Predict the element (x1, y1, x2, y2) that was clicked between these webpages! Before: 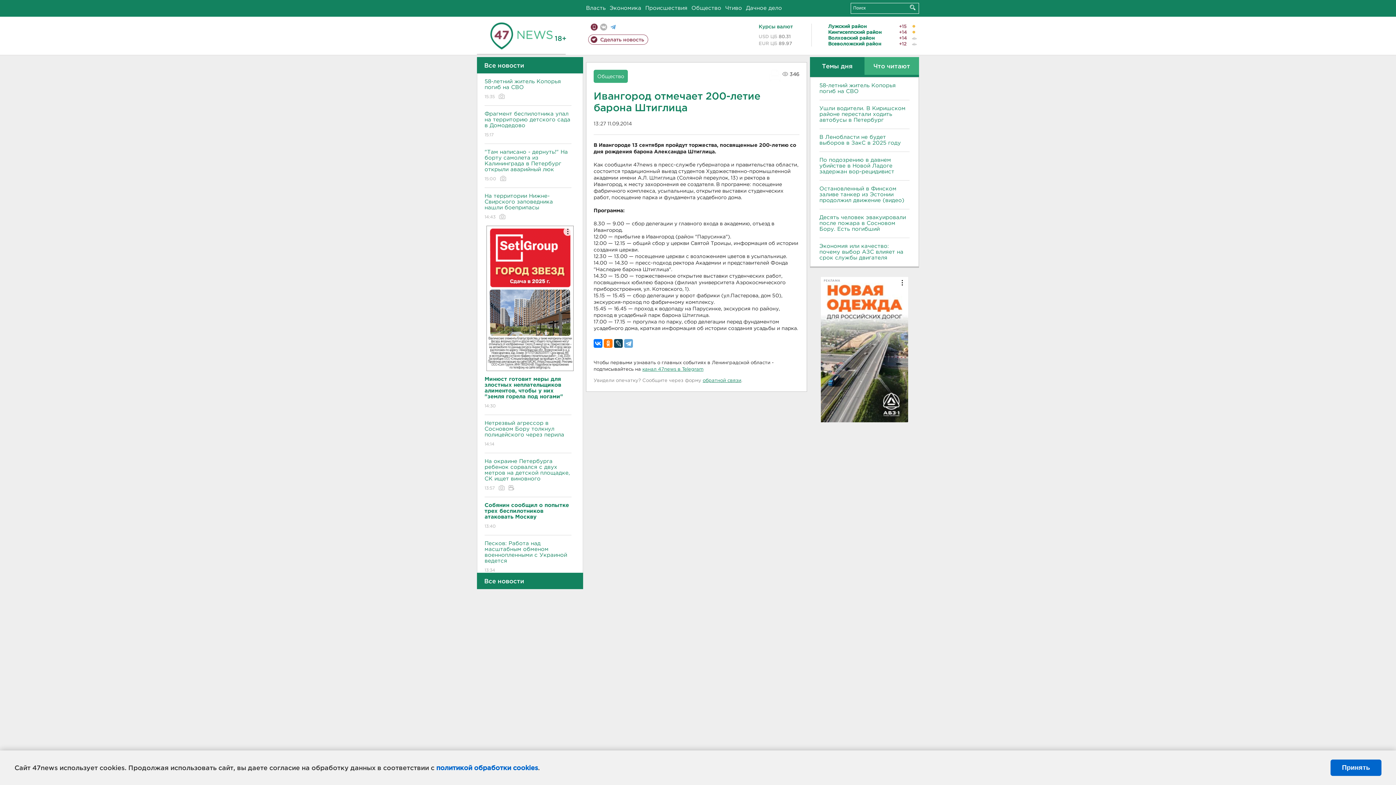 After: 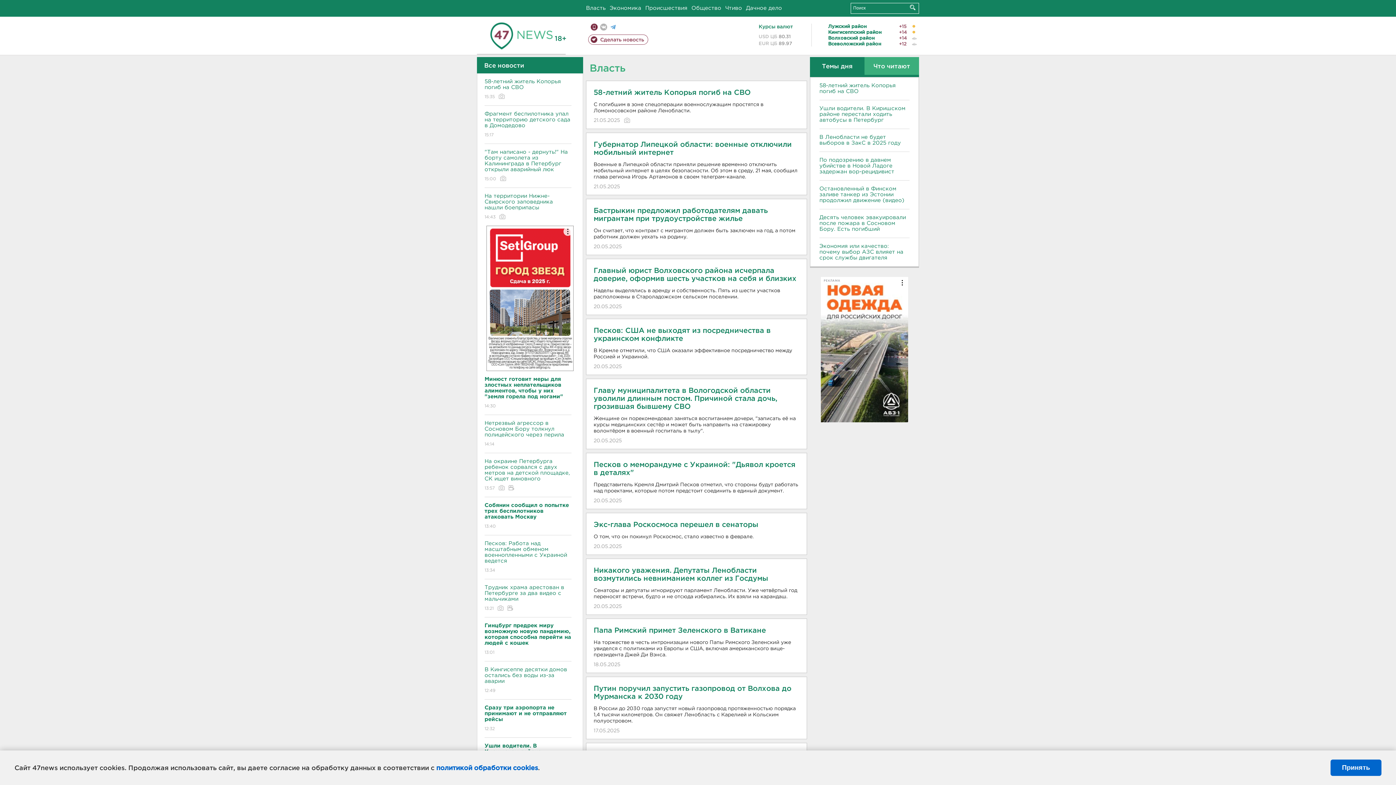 Action: bbox: (586, 5, 605, 10) label: Власть